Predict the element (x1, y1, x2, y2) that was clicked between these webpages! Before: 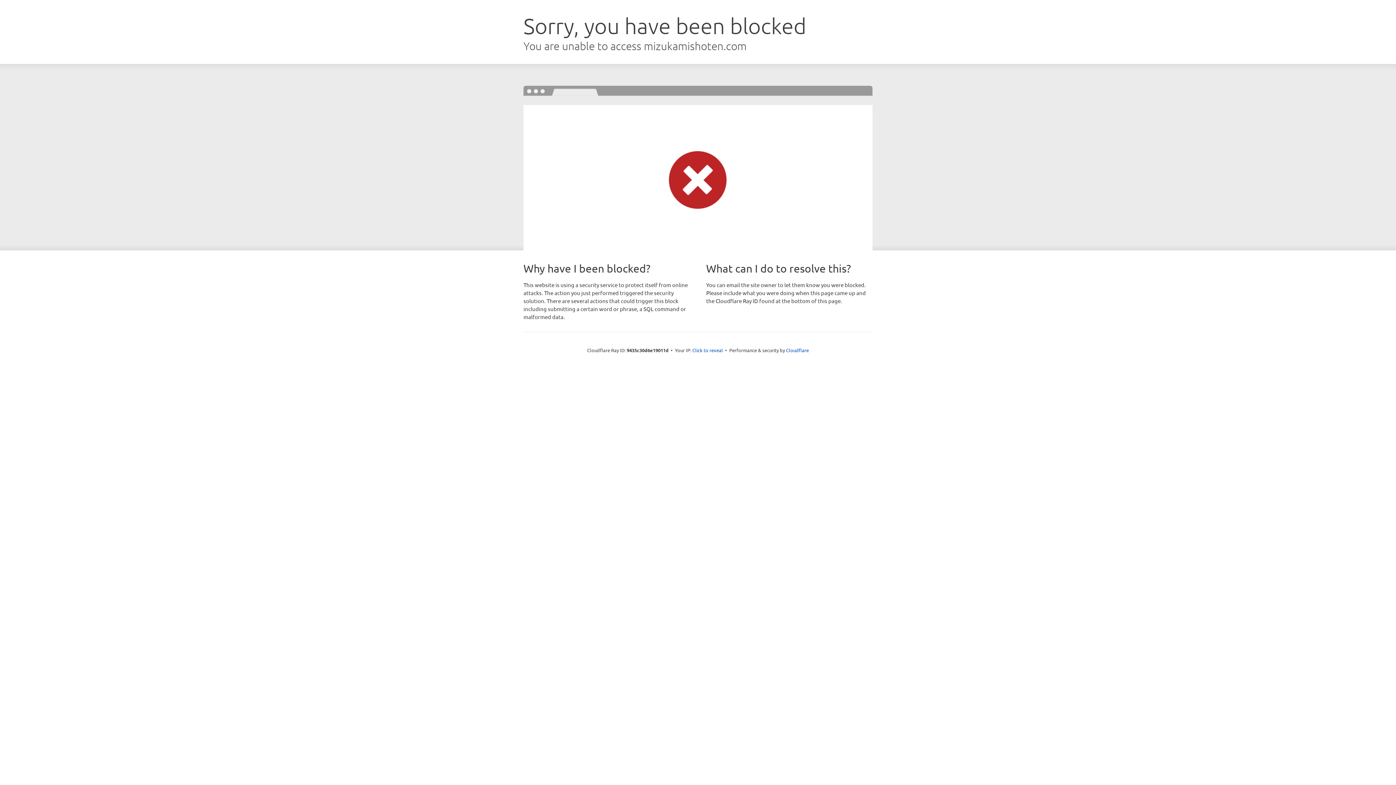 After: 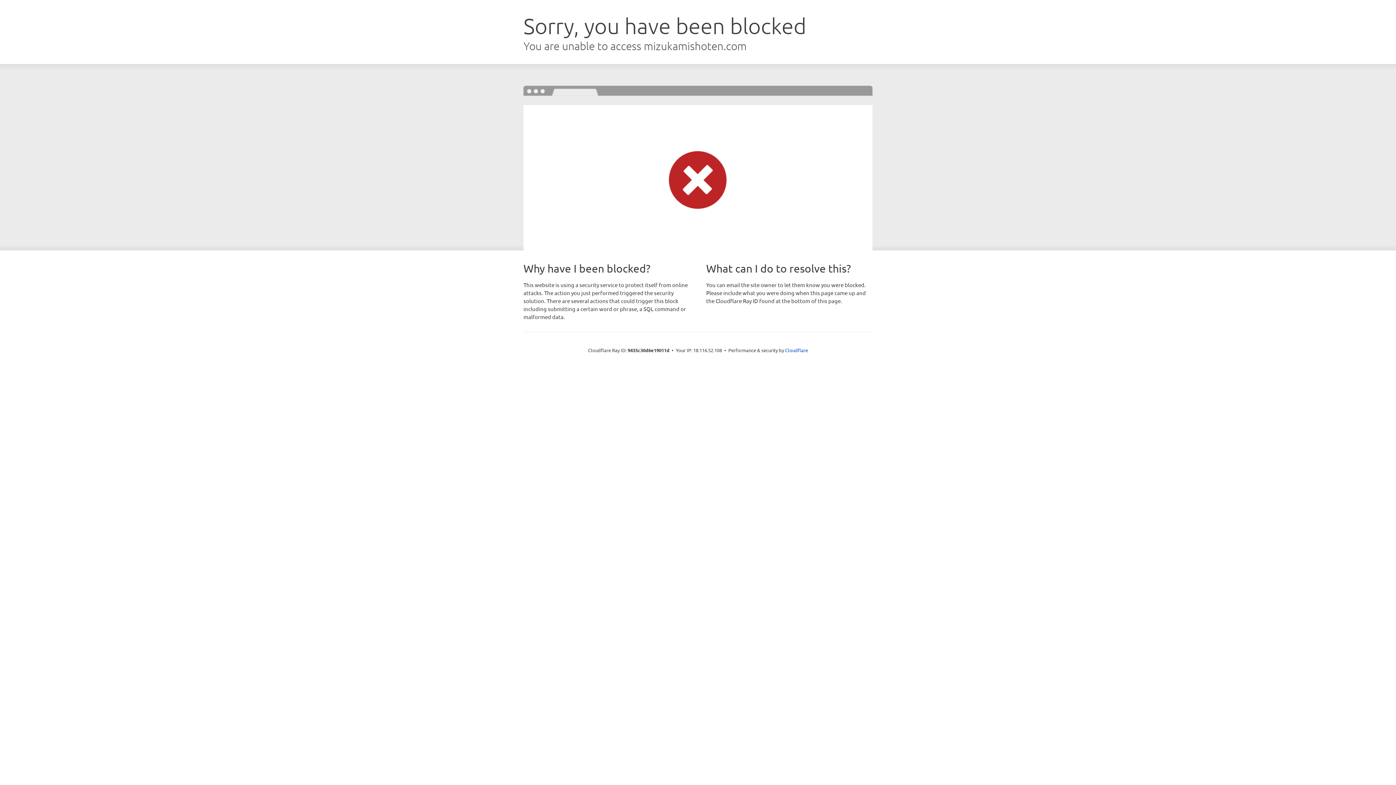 Action: label: Click to reveal bbox: (692, 346, 723, 353)